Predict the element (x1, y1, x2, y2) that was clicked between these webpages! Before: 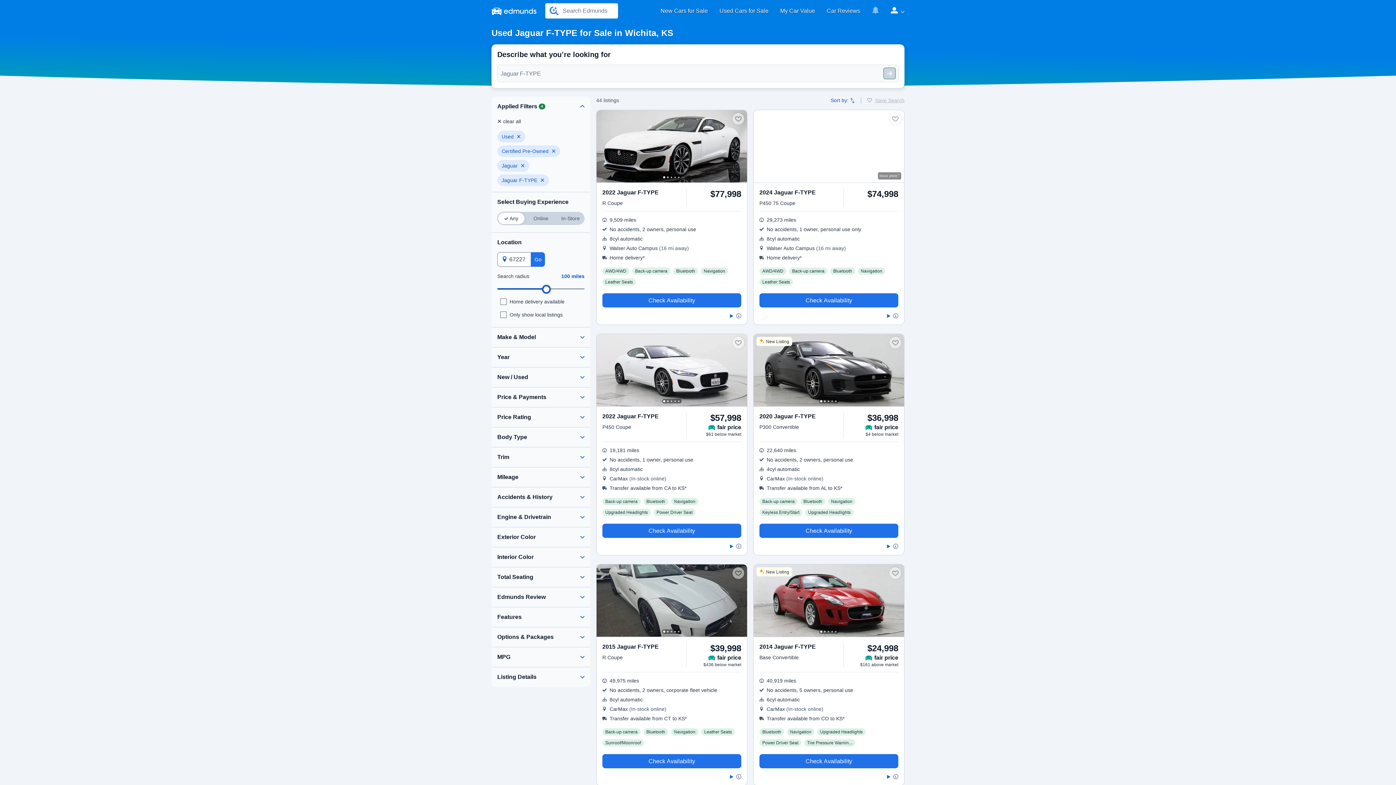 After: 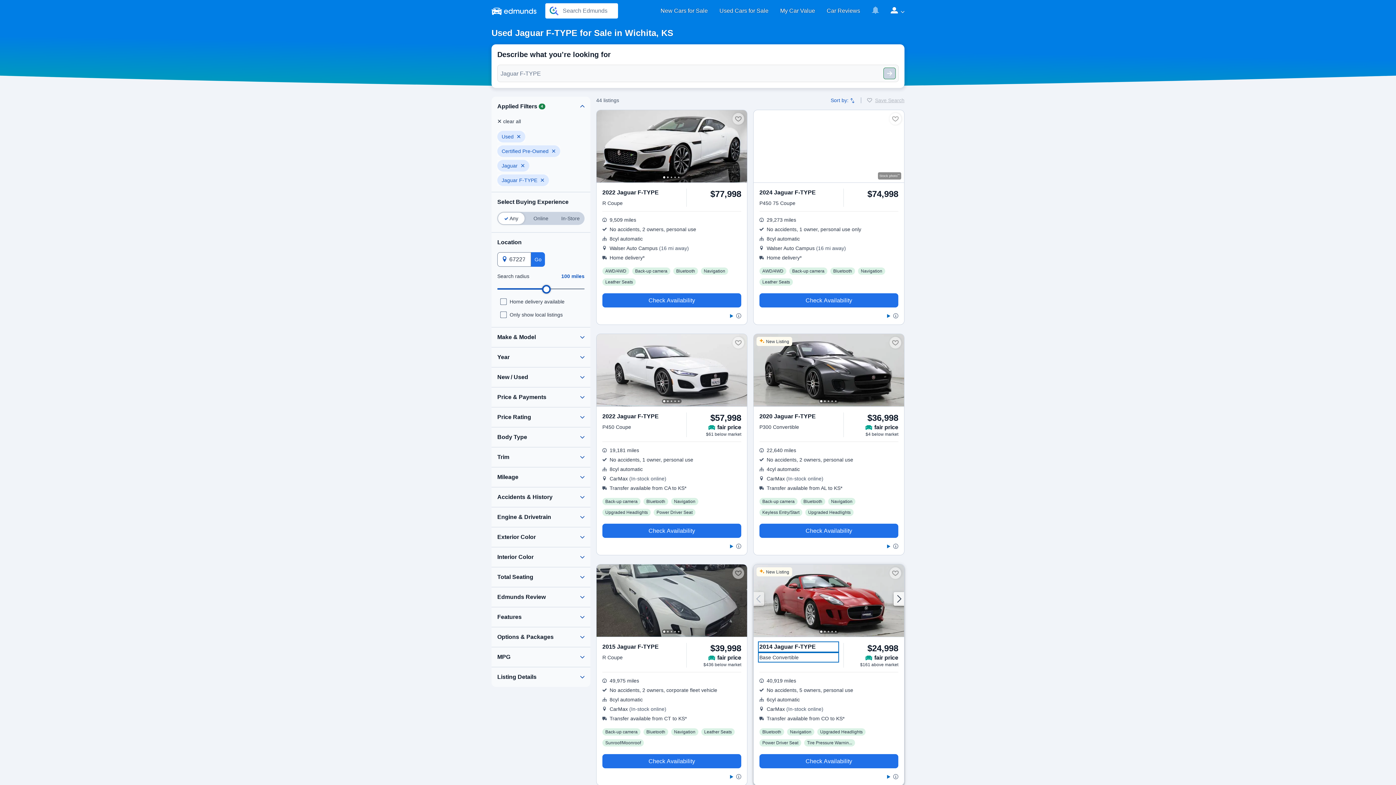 Action: label: $24,998 2014 Jaguar F-TYPE Base  Convertible bbox: (759, 643, 837, 661)